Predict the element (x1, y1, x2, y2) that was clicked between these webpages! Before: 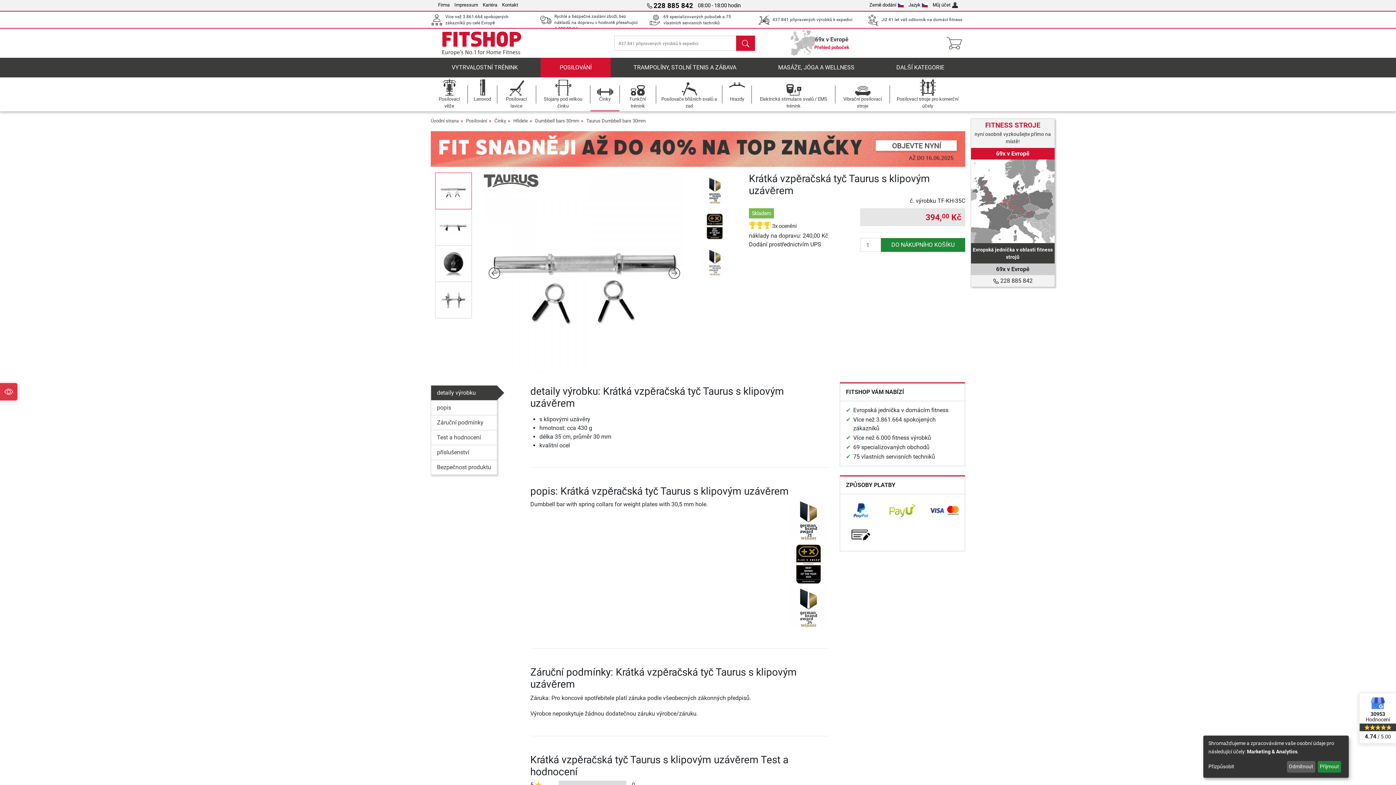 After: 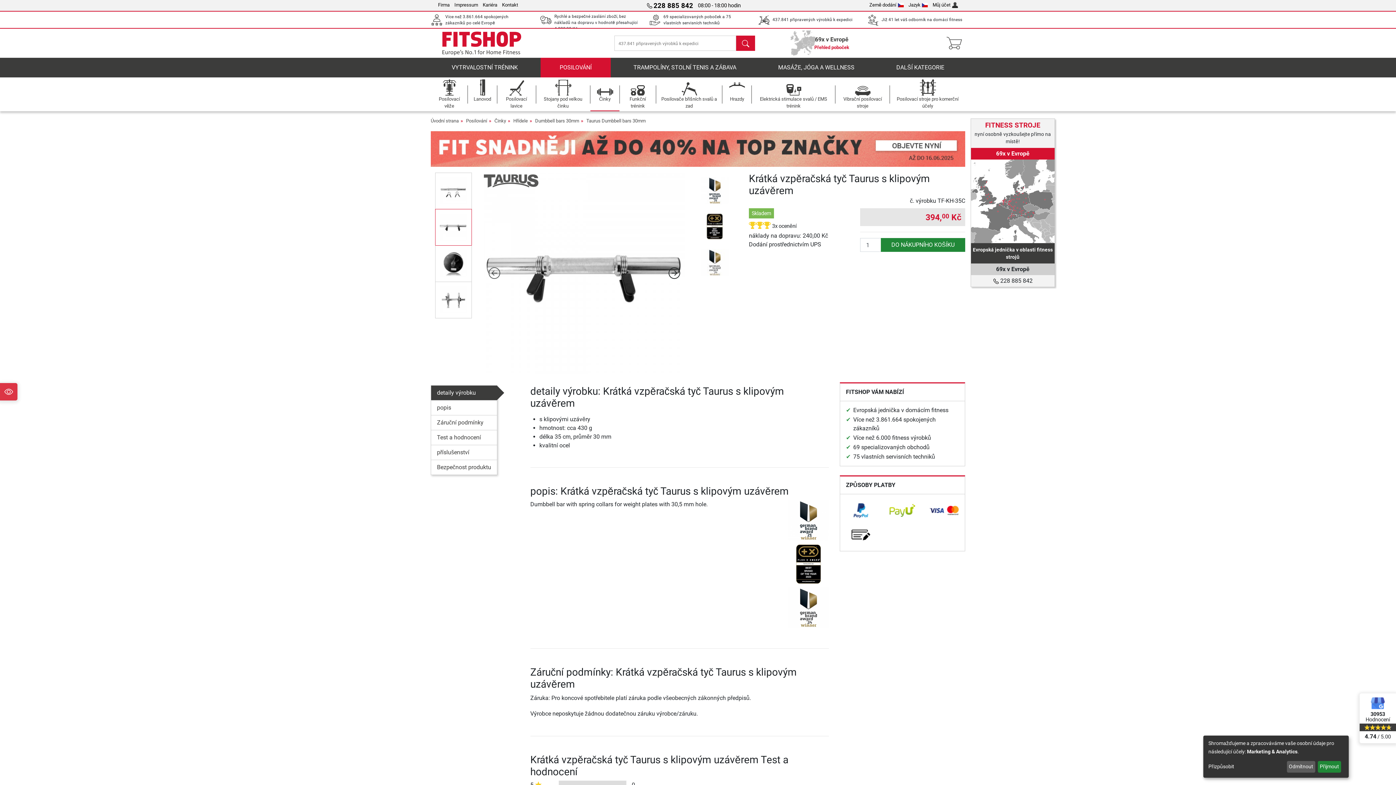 Action: bbox: (658, 248, 690, 298) label: Next